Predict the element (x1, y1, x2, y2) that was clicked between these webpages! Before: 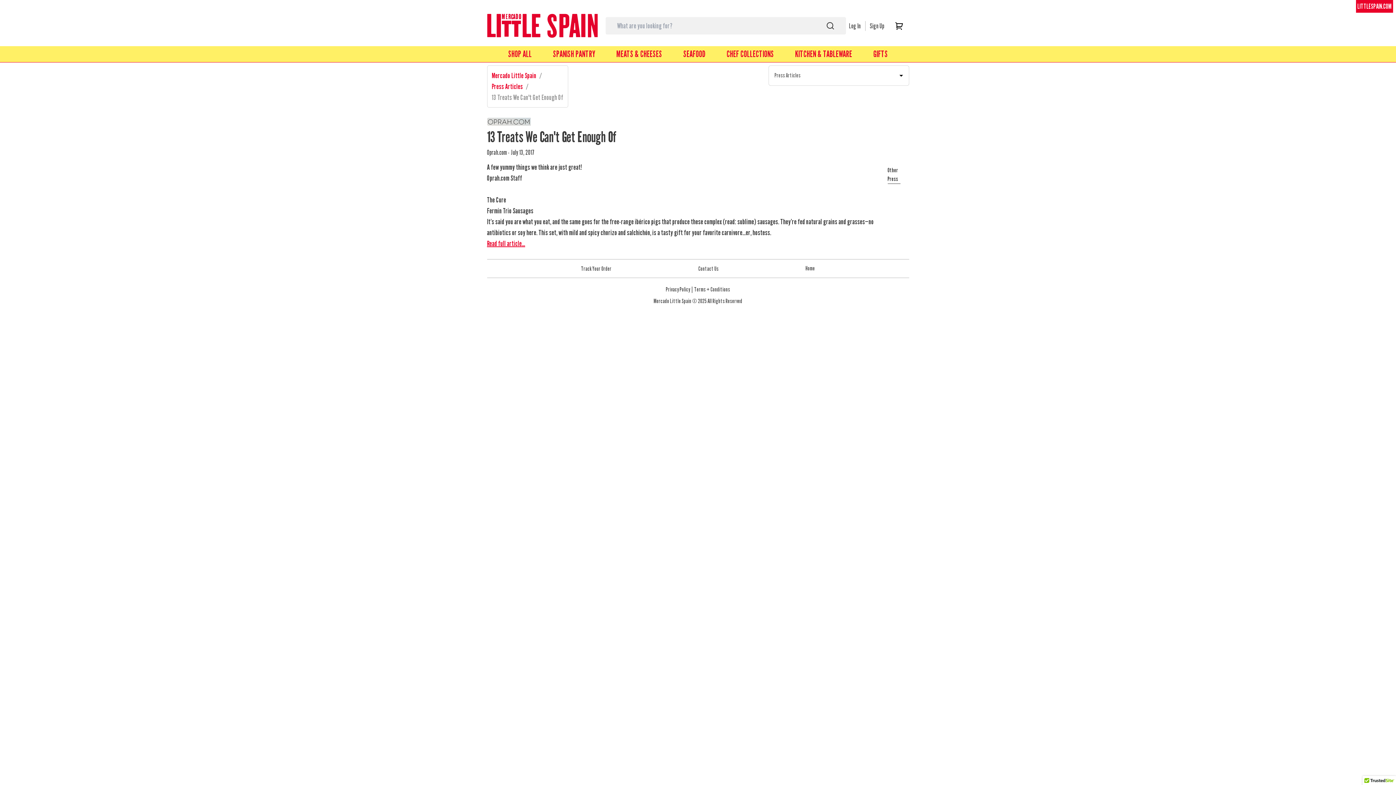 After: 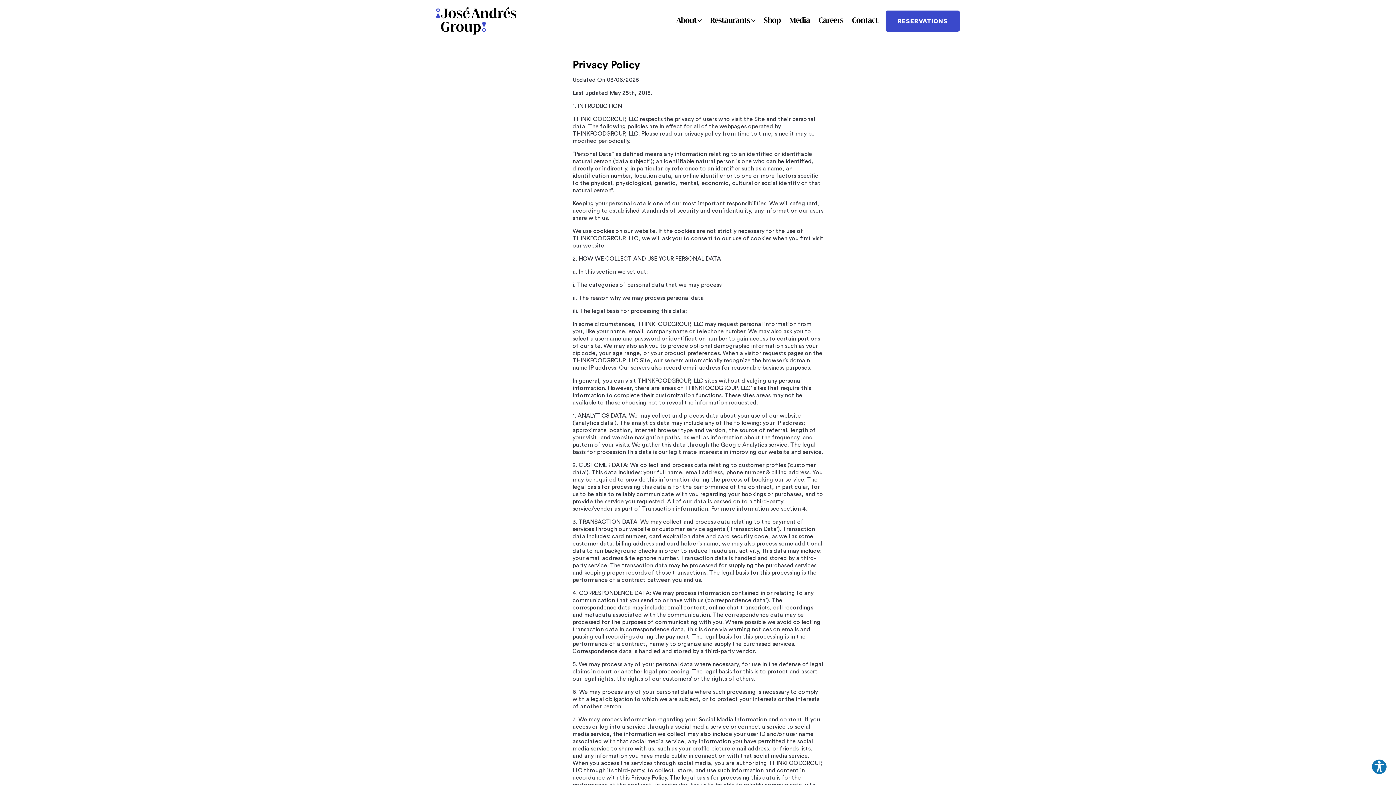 Action: bbox: (666, 286, 690, 293) label: Privacy Policy